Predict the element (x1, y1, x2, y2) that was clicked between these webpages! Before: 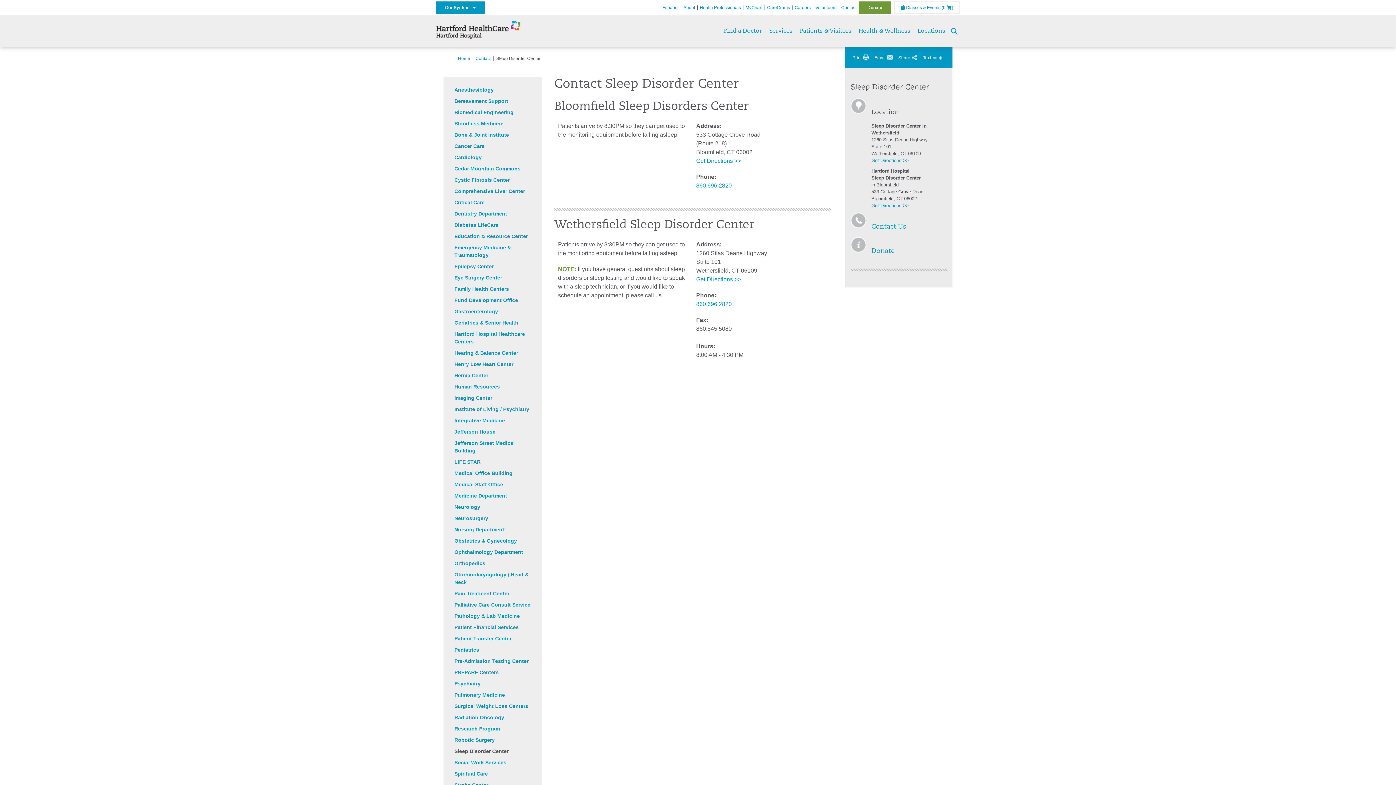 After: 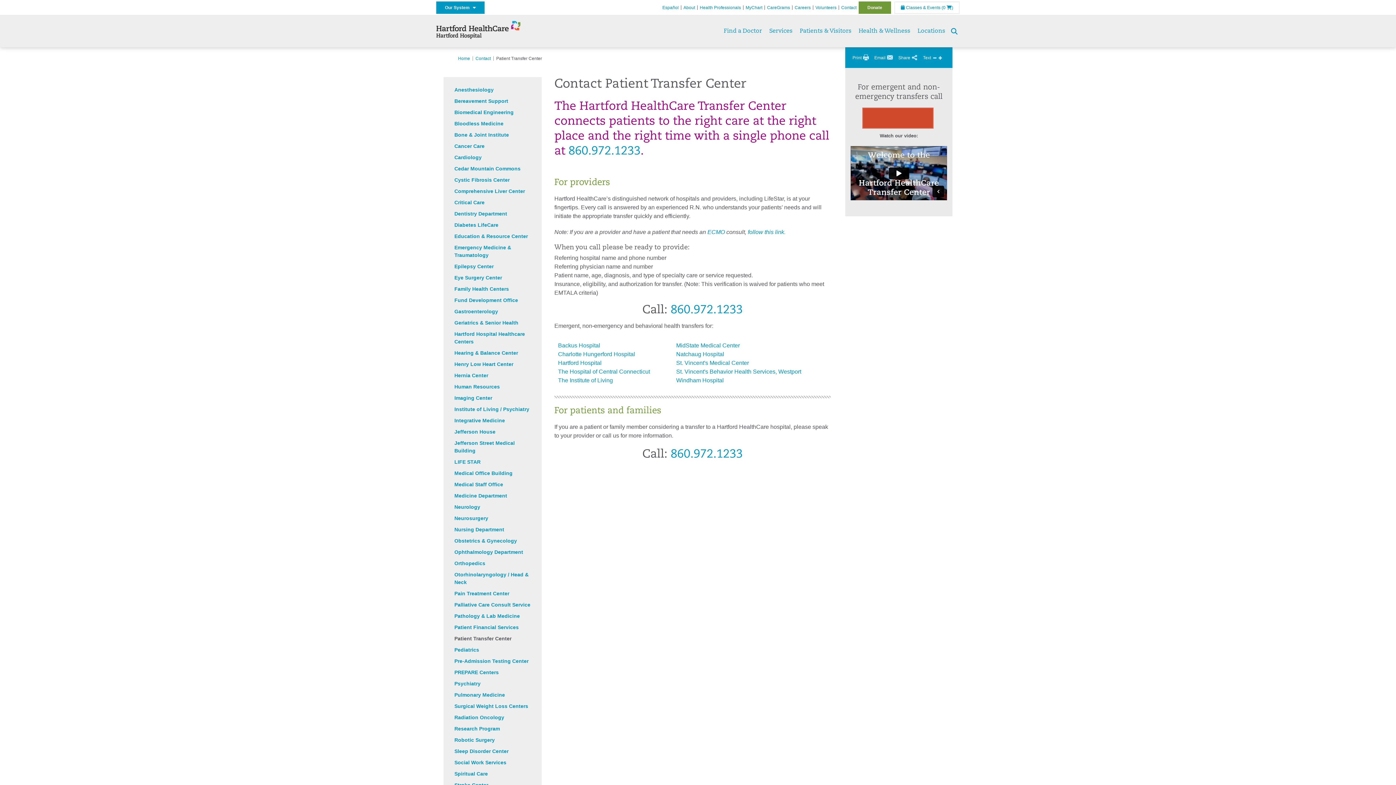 Action: bbox: (454, 636, 511, 641) label: Patient Transfer Center